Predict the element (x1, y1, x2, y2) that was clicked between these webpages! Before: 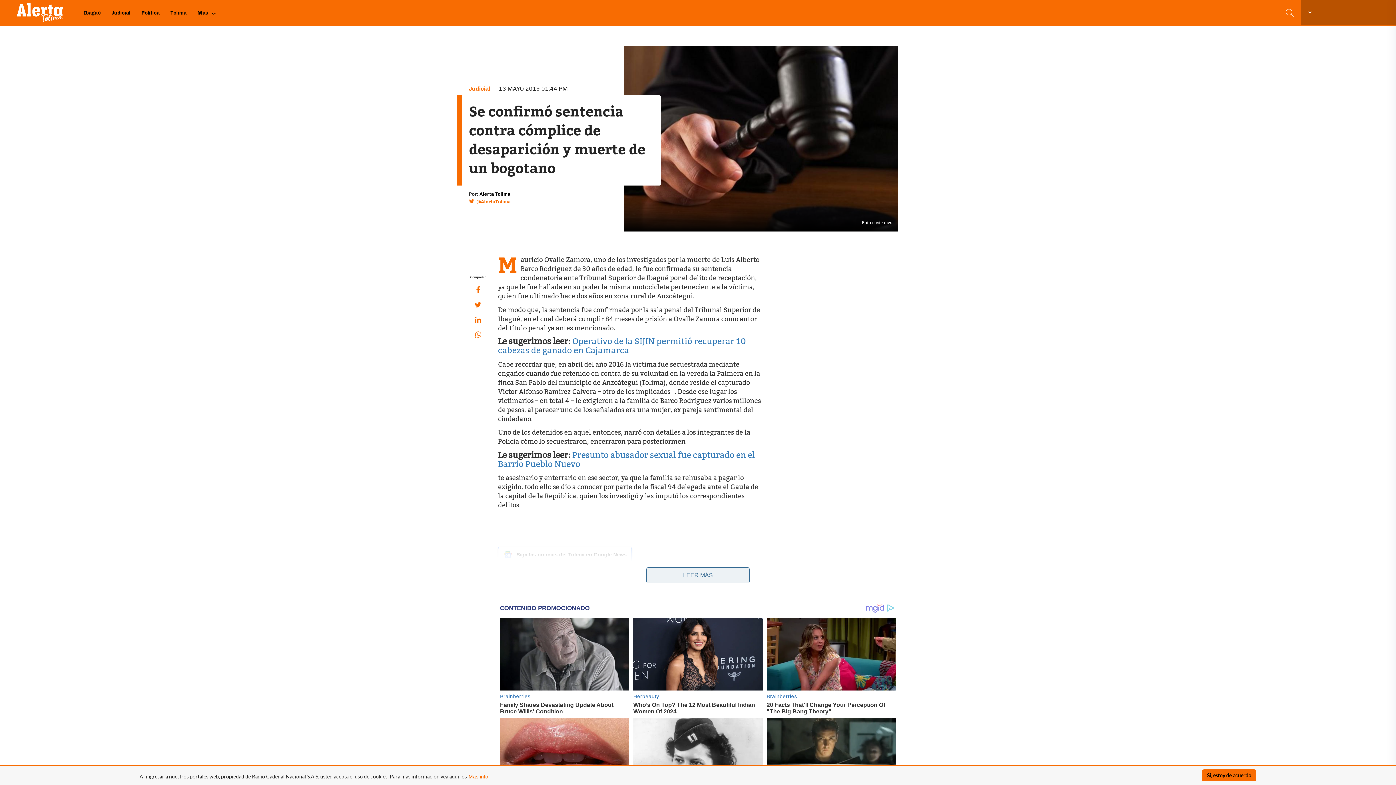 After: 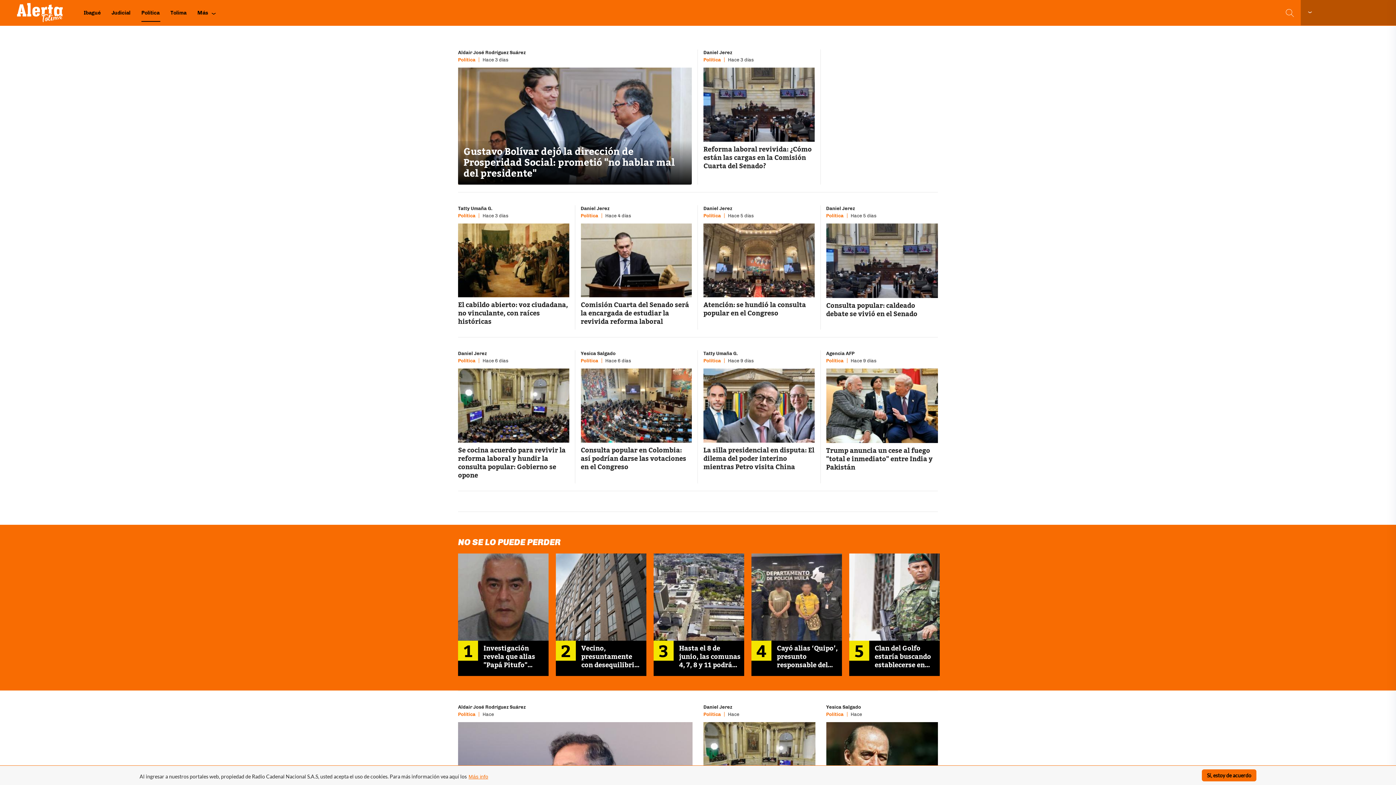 Action: bbox: (141, 3, 160, 21) label: Política